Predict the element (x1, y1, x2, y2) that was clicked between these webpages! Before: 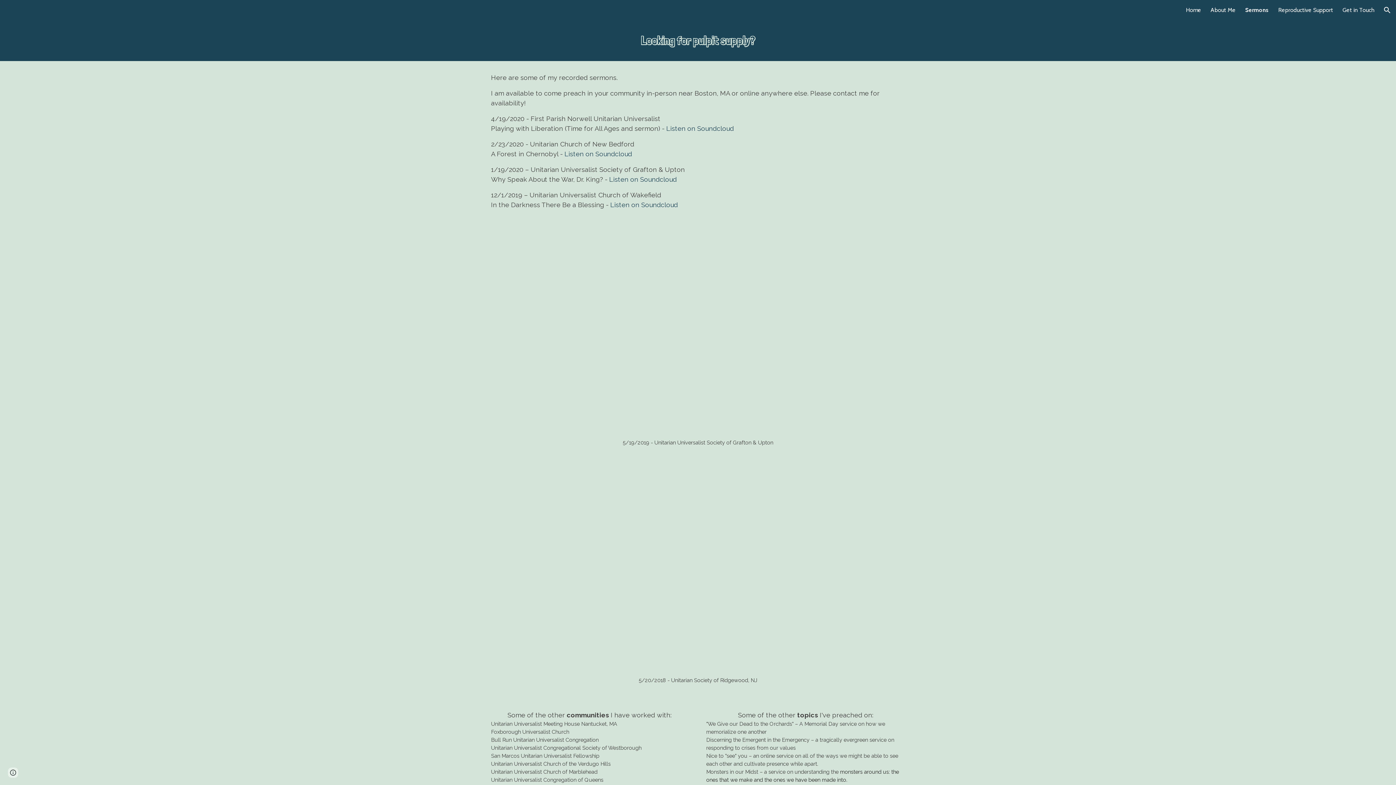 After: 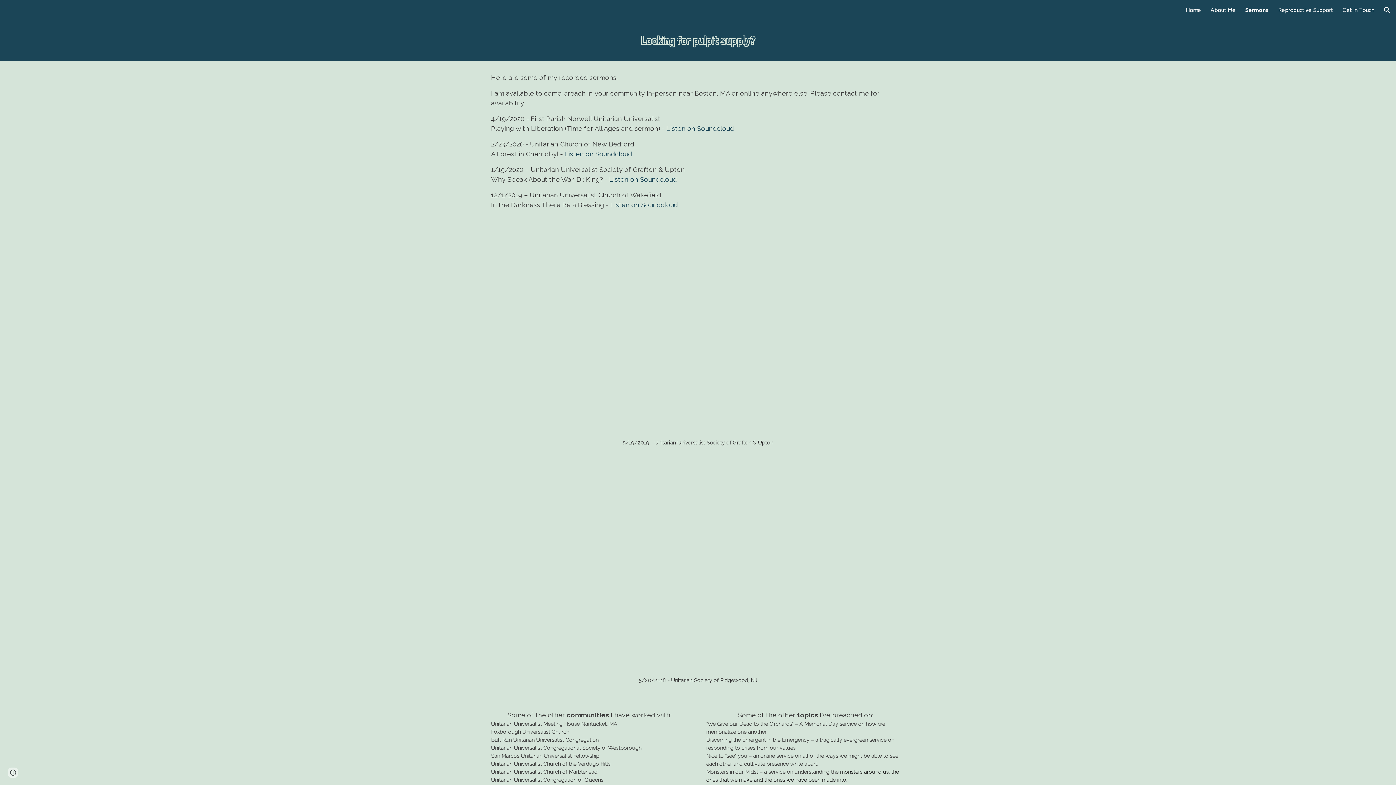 Action: label: Listen on Soundcloud bbox: (564, 150, 632, 157)